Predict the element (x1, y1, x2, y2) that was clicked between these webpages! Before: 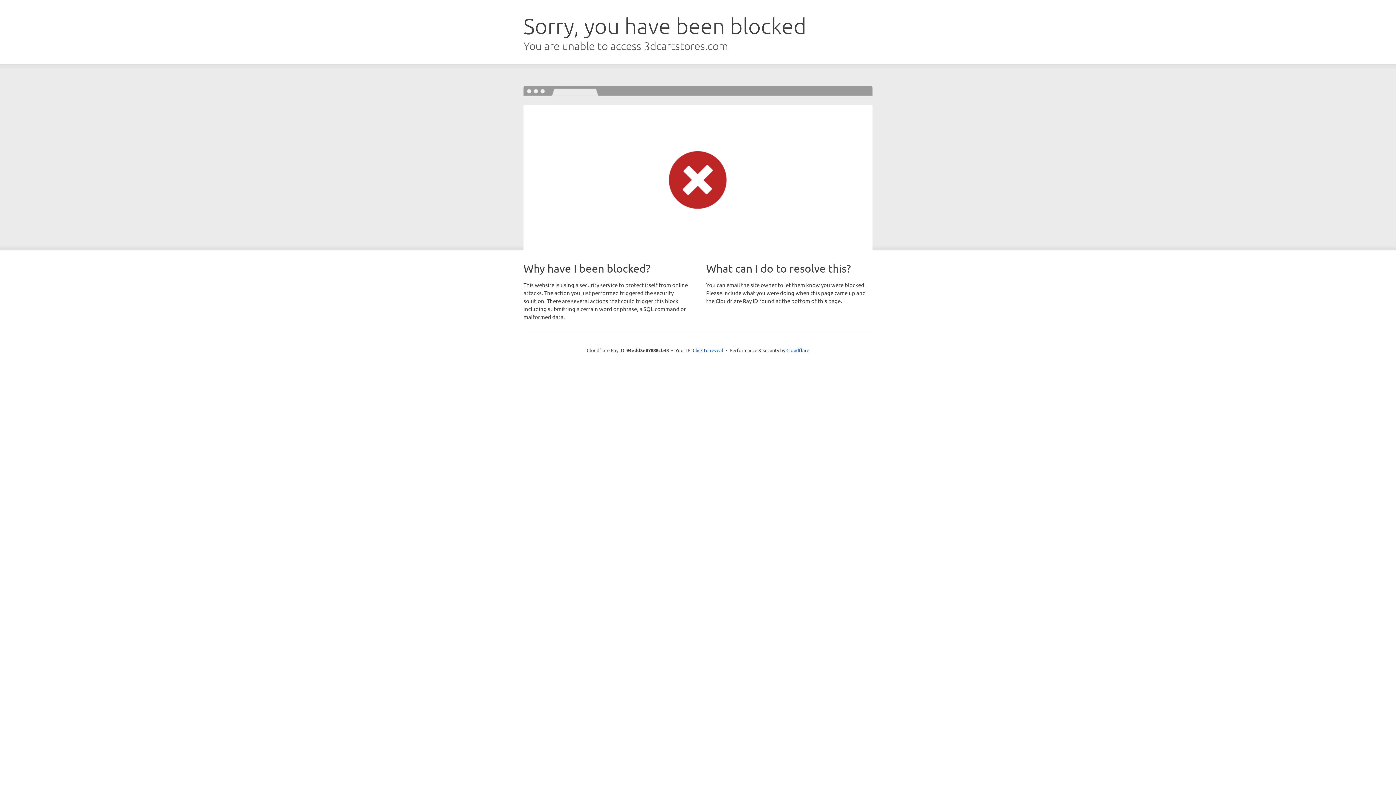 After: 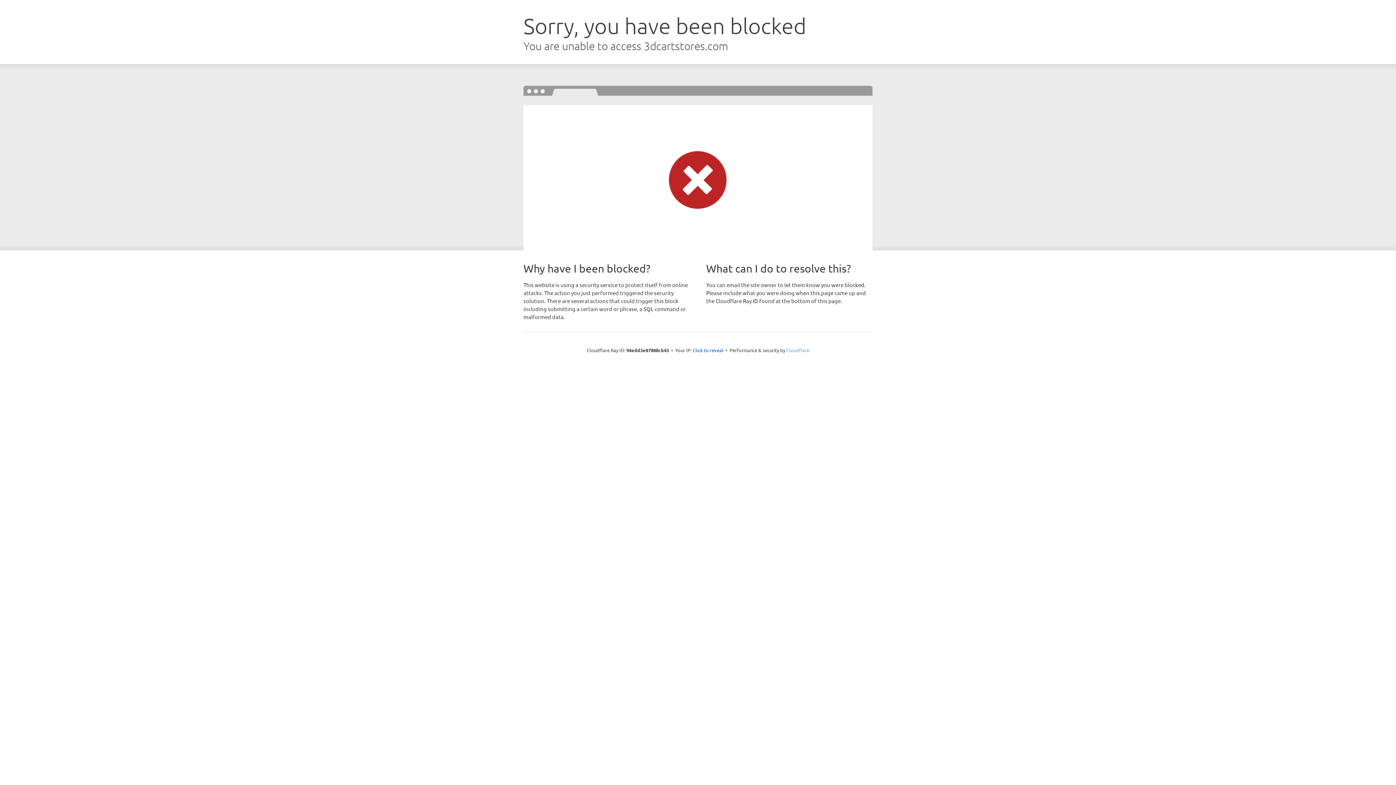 Action: label: Cloudflare bbox: (786, 347, 809, 353)